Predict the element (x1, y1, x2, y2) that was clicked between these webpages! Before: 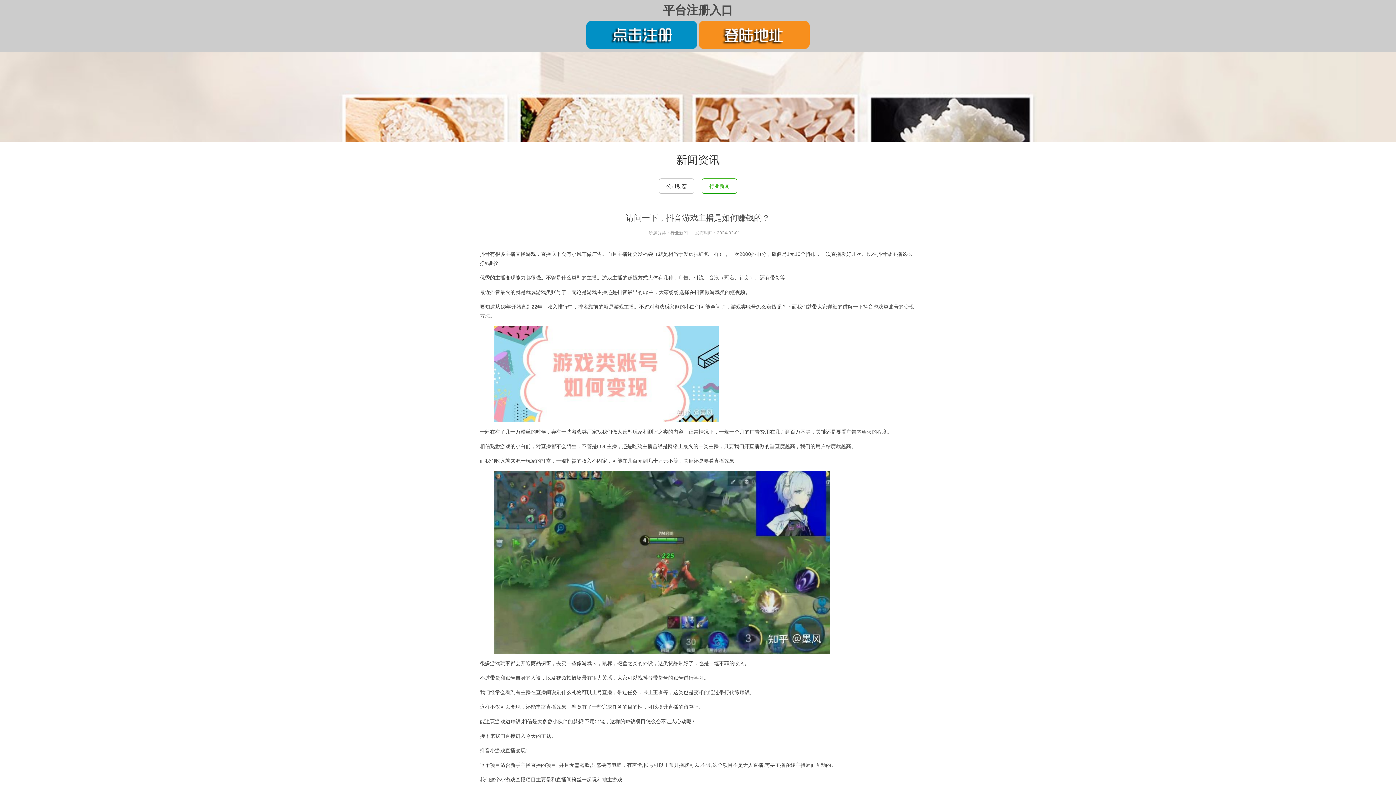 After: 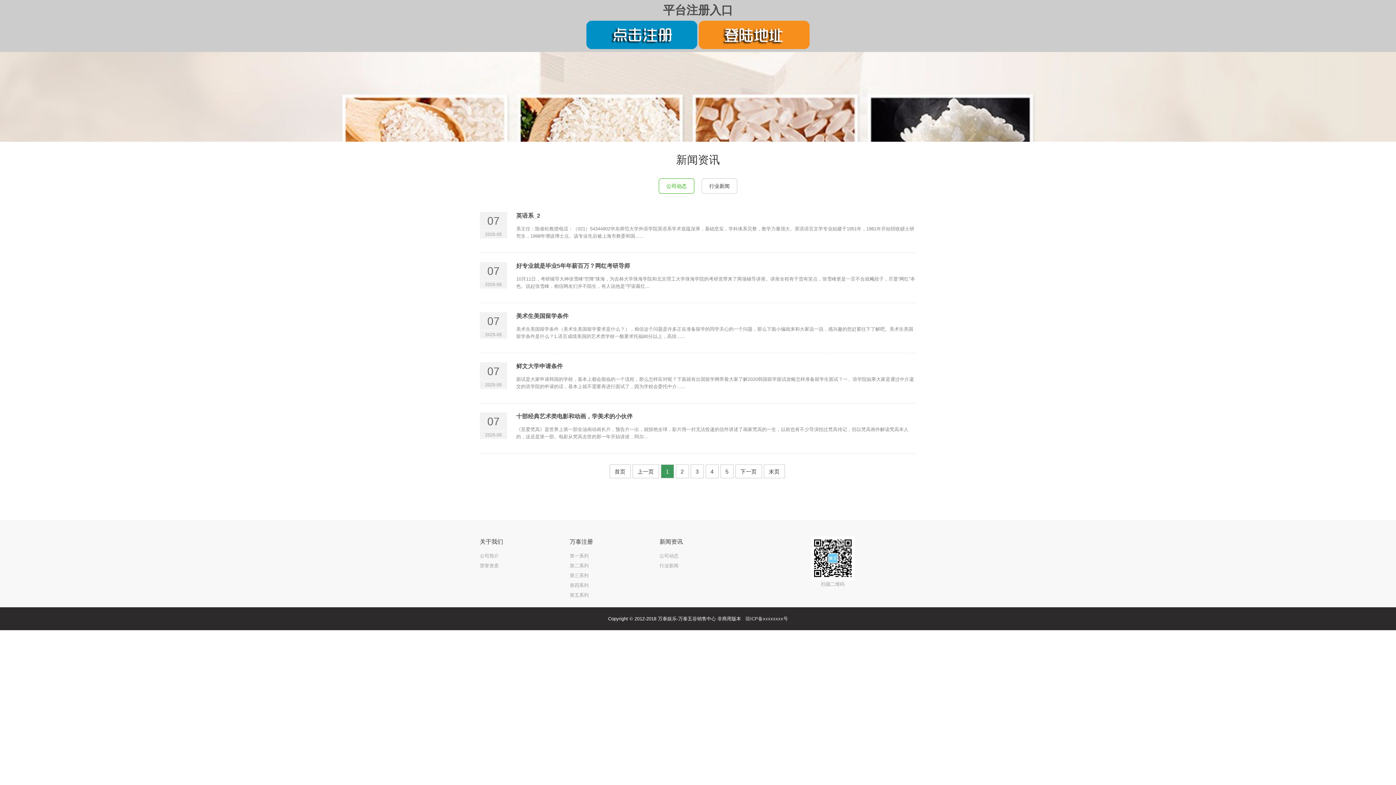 Action: label: 公司动态 bbox: (658, 178, 694, 193)